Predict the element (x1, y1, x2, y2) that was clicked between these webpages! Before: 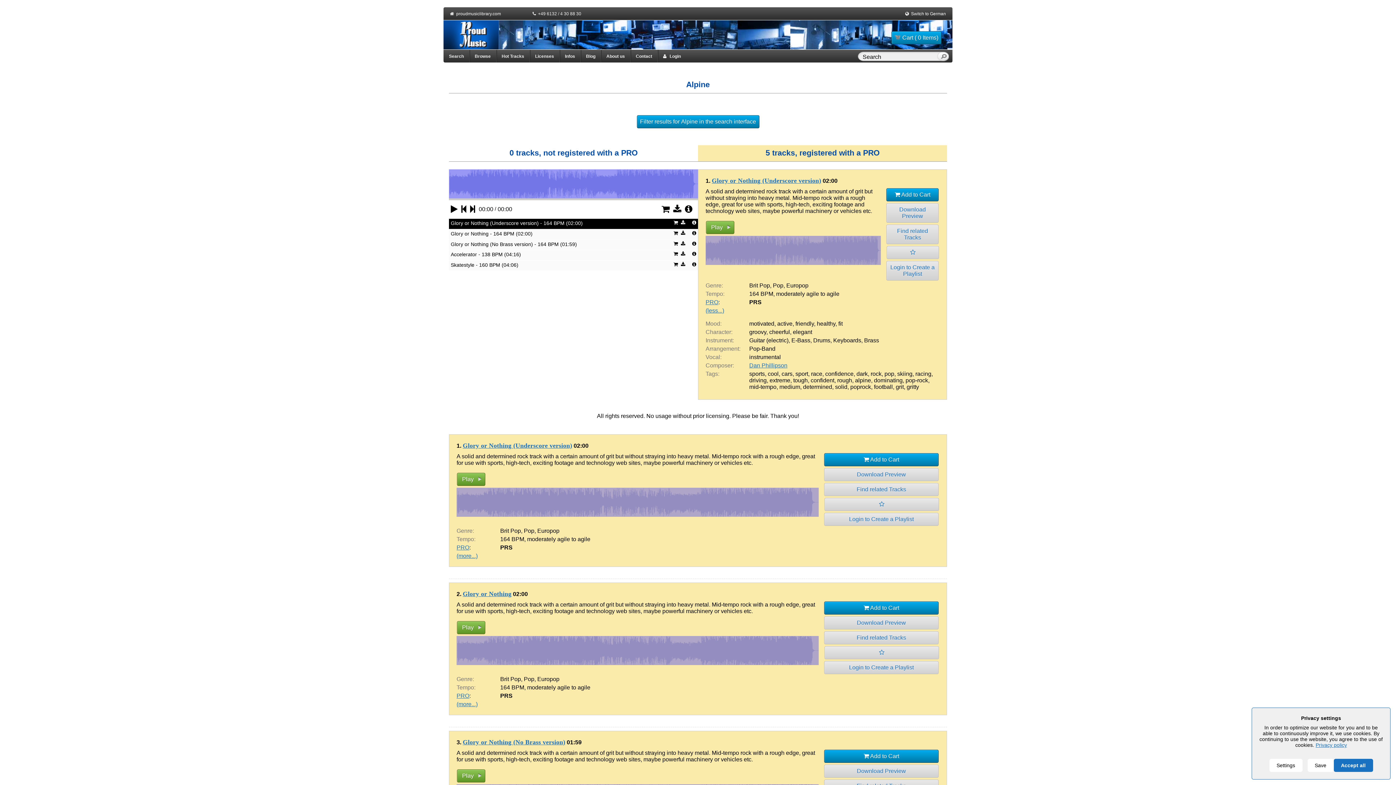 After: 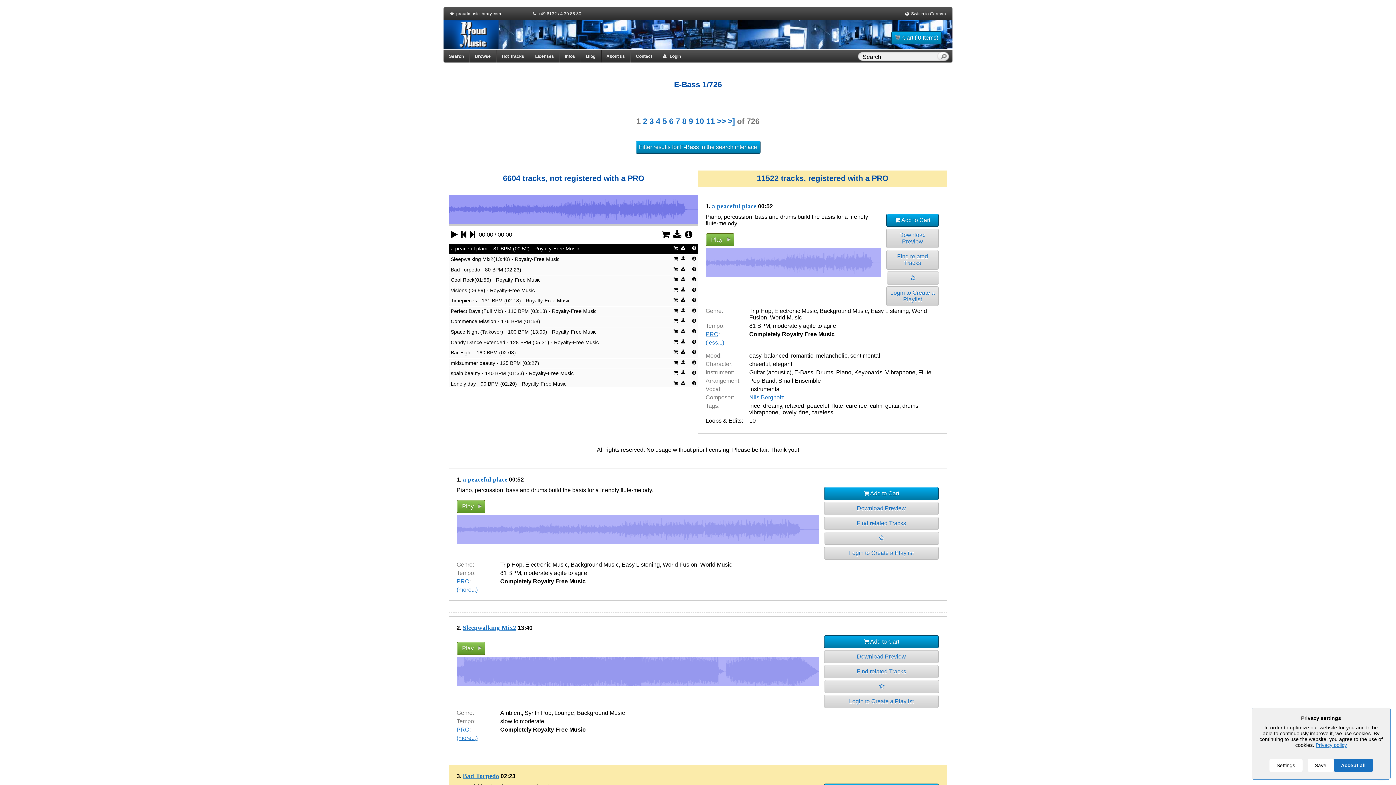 Action: label: E-Bass bbox: (791, 337, 810, 343)